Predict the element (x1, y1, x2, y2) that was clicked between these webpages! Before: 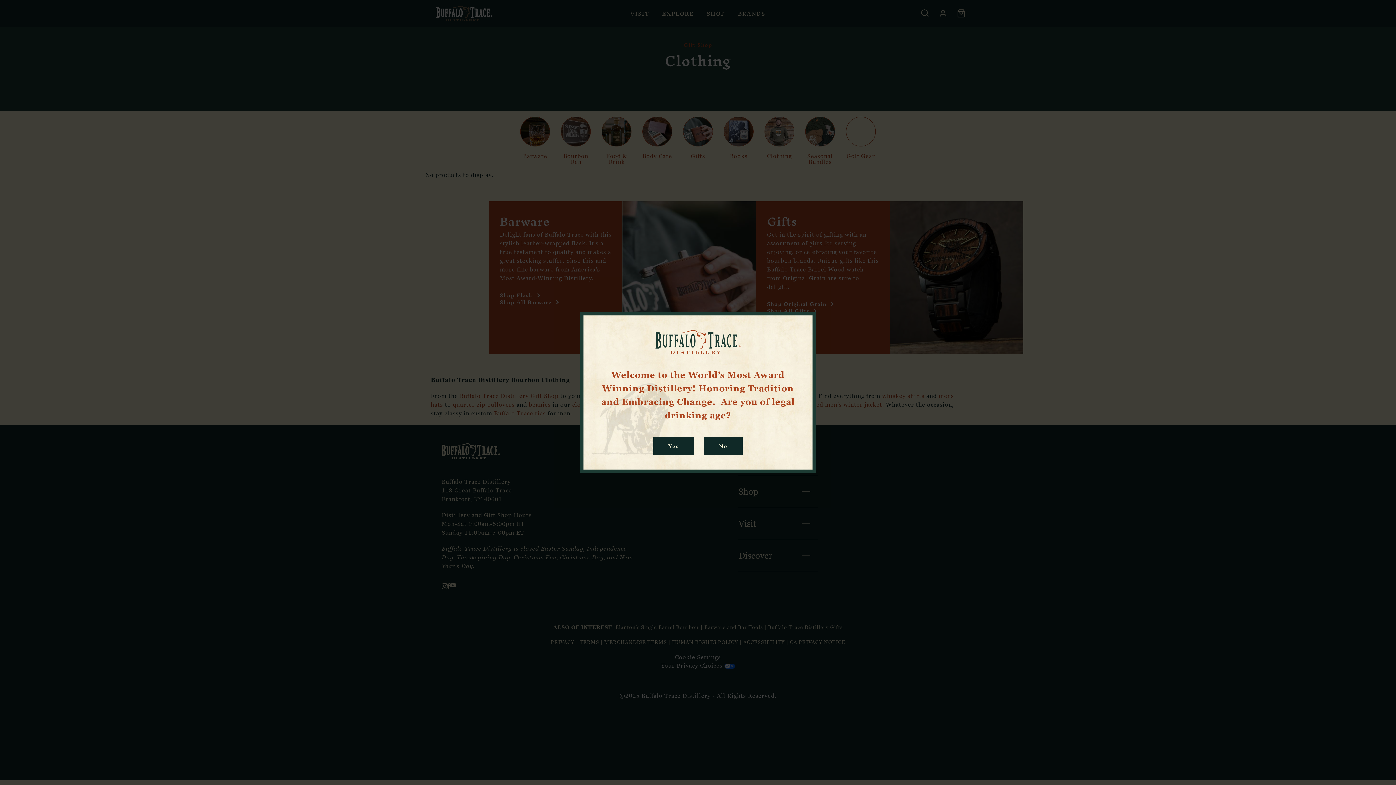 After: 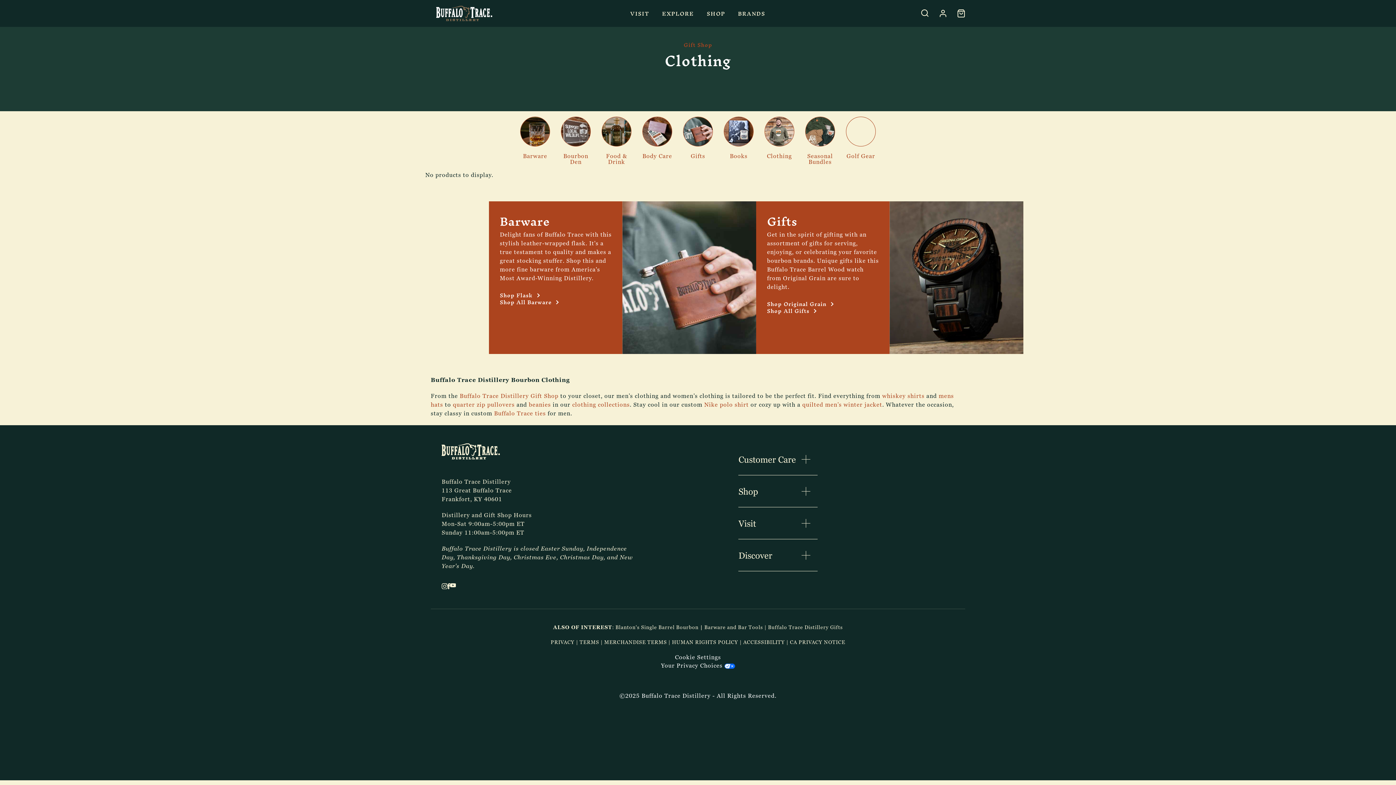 Action: label: Yes bbox: (653, 436, 694, 455)